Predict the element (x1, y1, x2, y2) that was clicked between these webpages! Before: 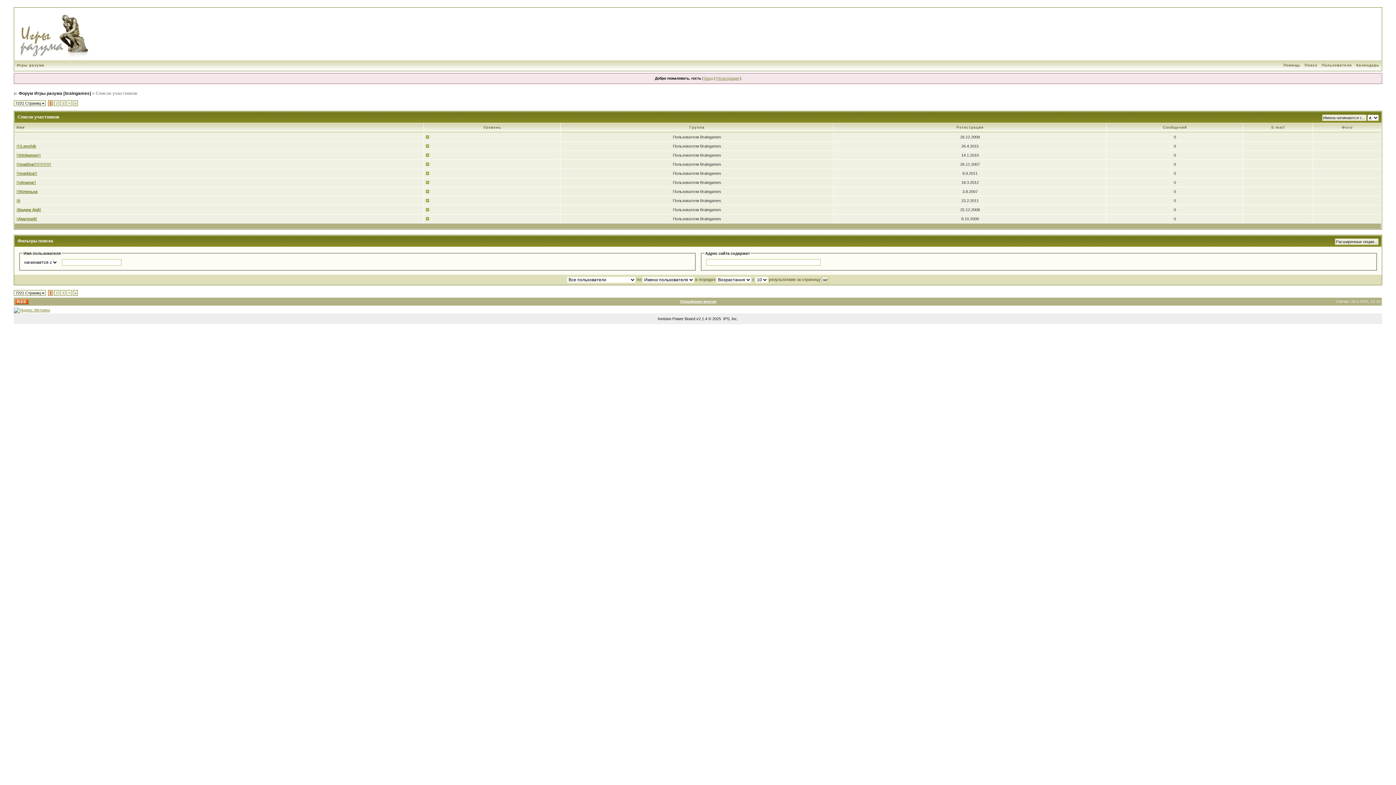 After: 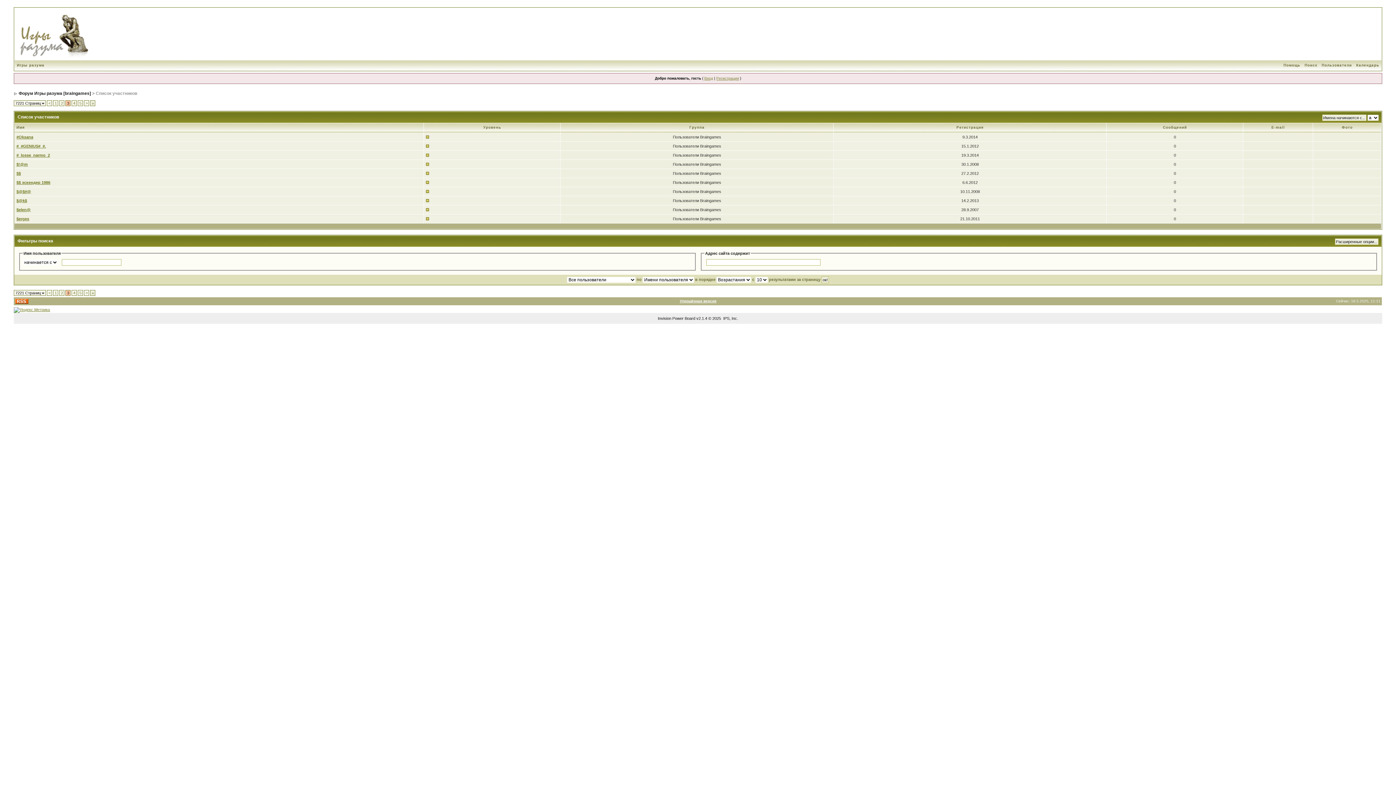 Action: bbox: (61, 290, 64, 295) label: 3